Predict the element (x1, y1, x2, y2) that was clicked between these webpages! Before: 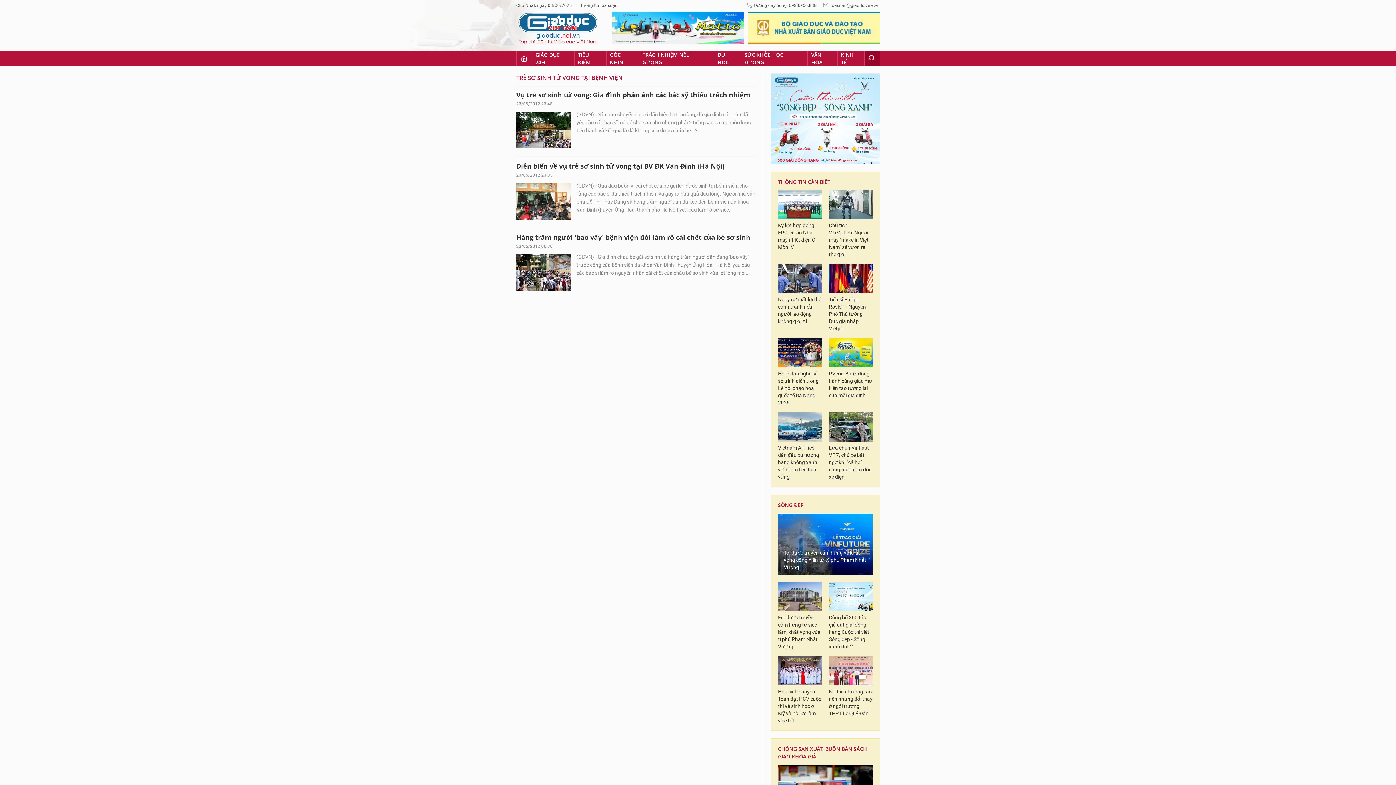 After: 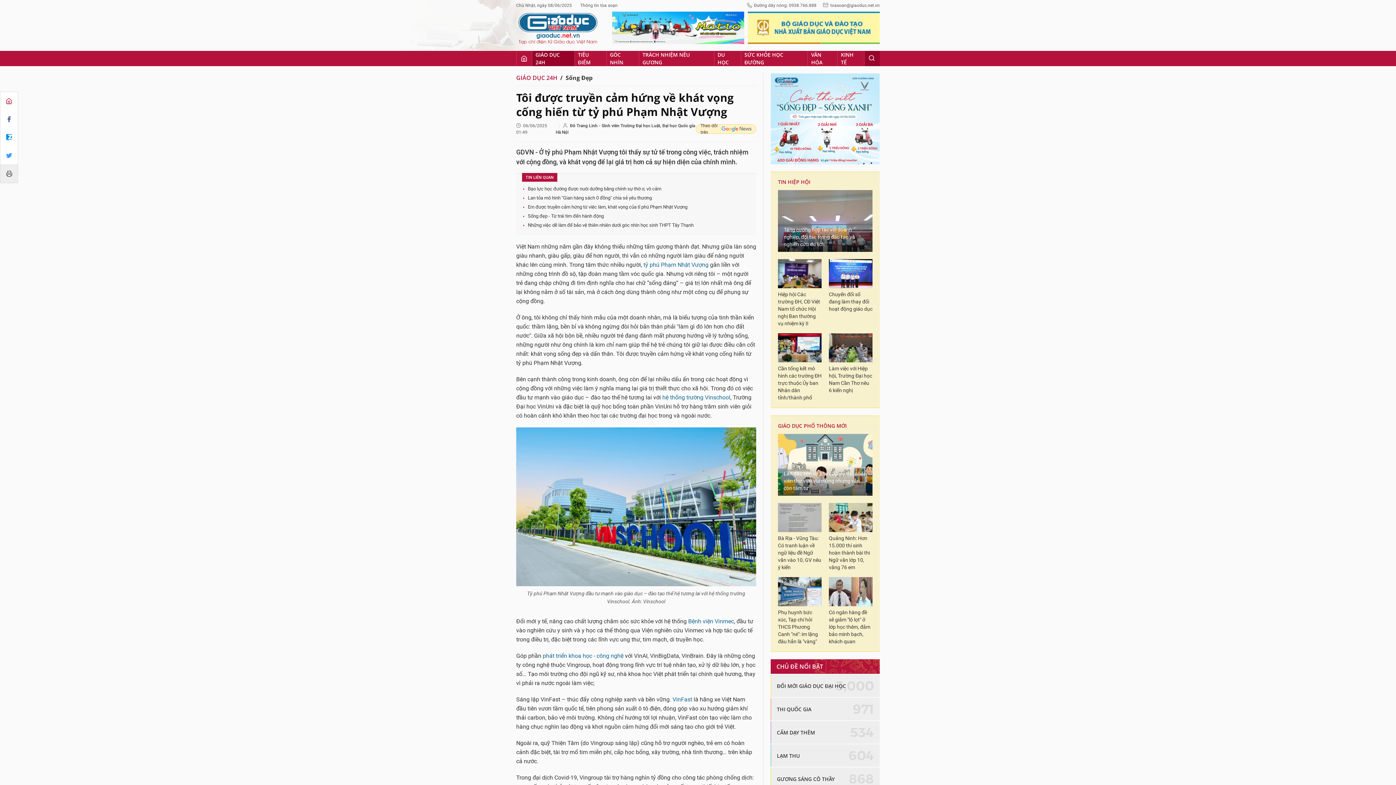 Action: bbox: (778, 513, 872, 575)